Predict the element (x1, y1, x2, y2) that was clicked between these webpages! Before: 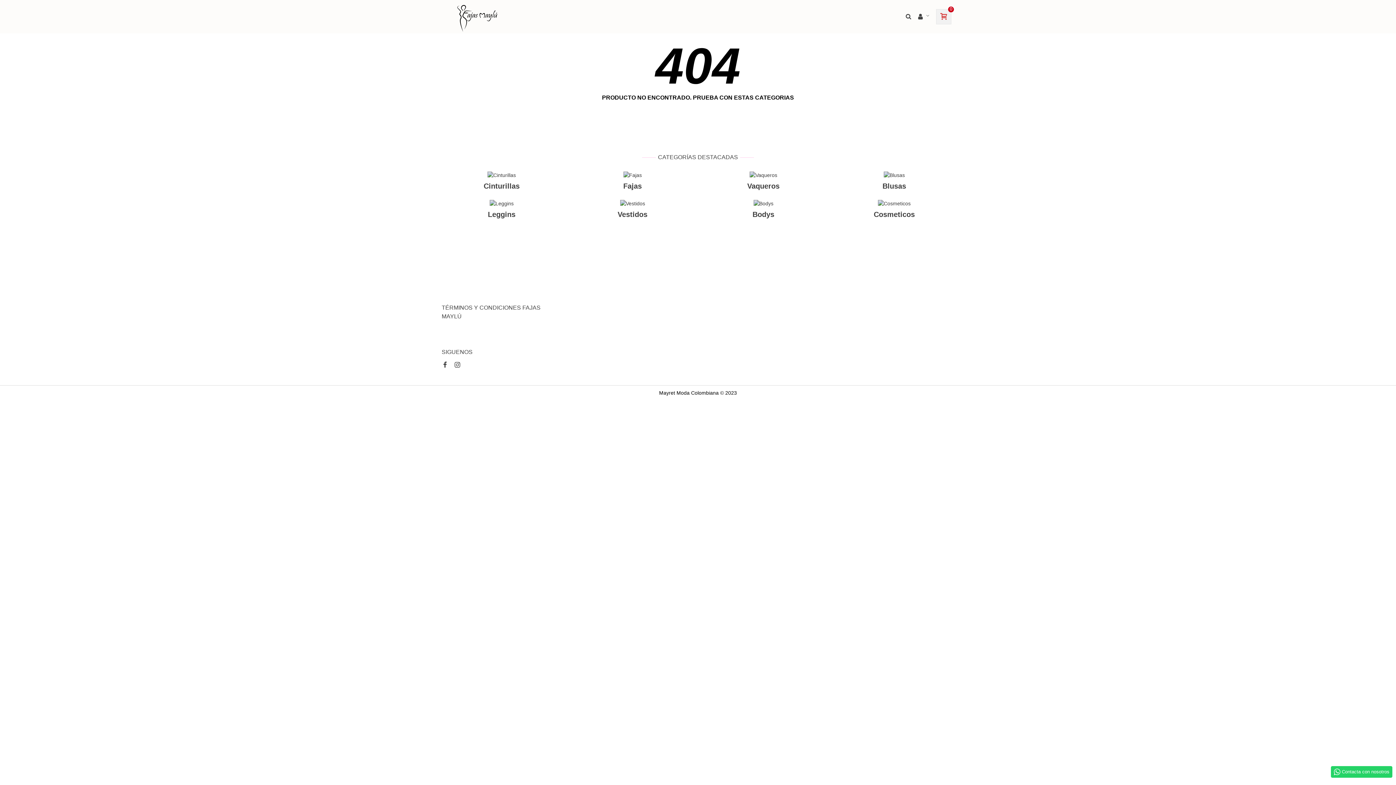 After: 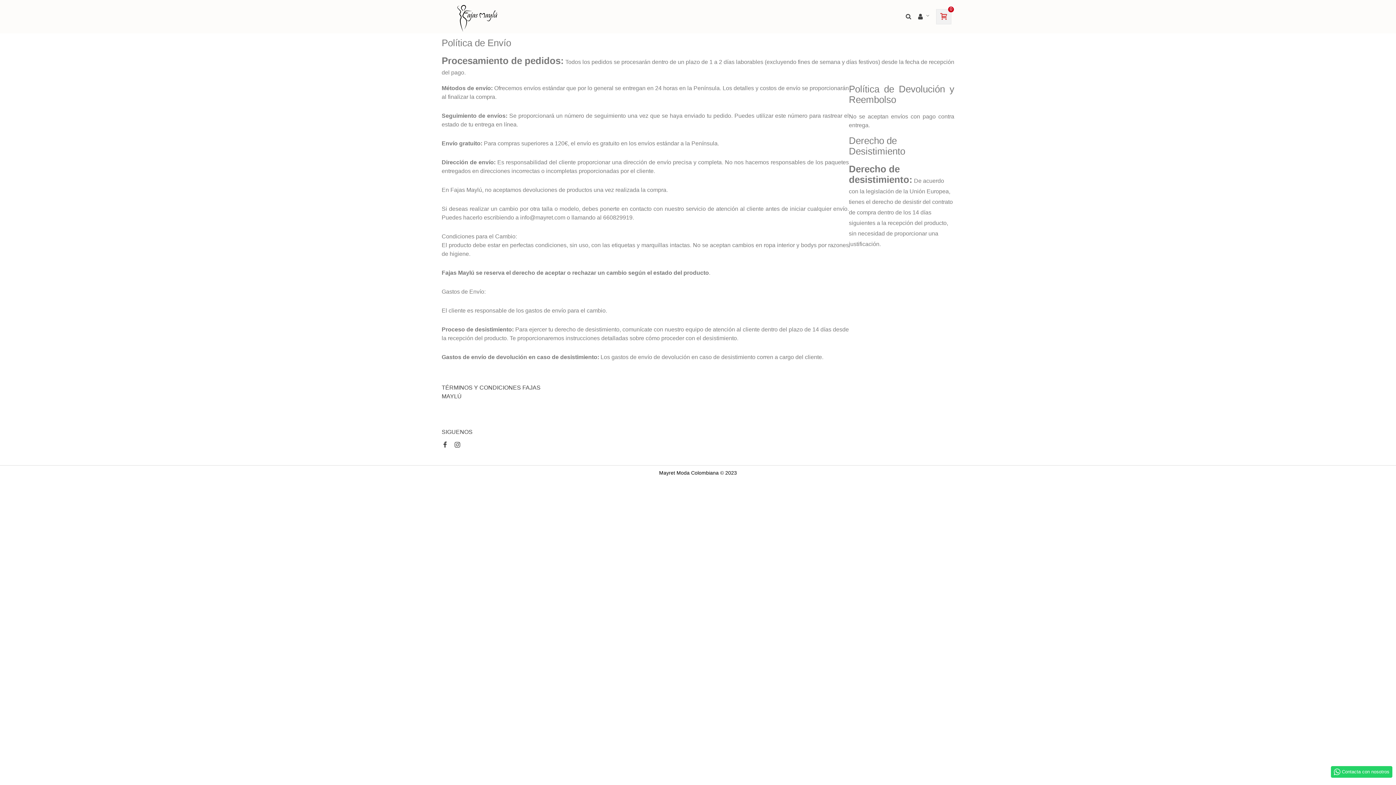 Action: label: TÉRMINOS Y CONDICIONES FAJAS MAYLÚ bbox: (441, 303, 561, 320)